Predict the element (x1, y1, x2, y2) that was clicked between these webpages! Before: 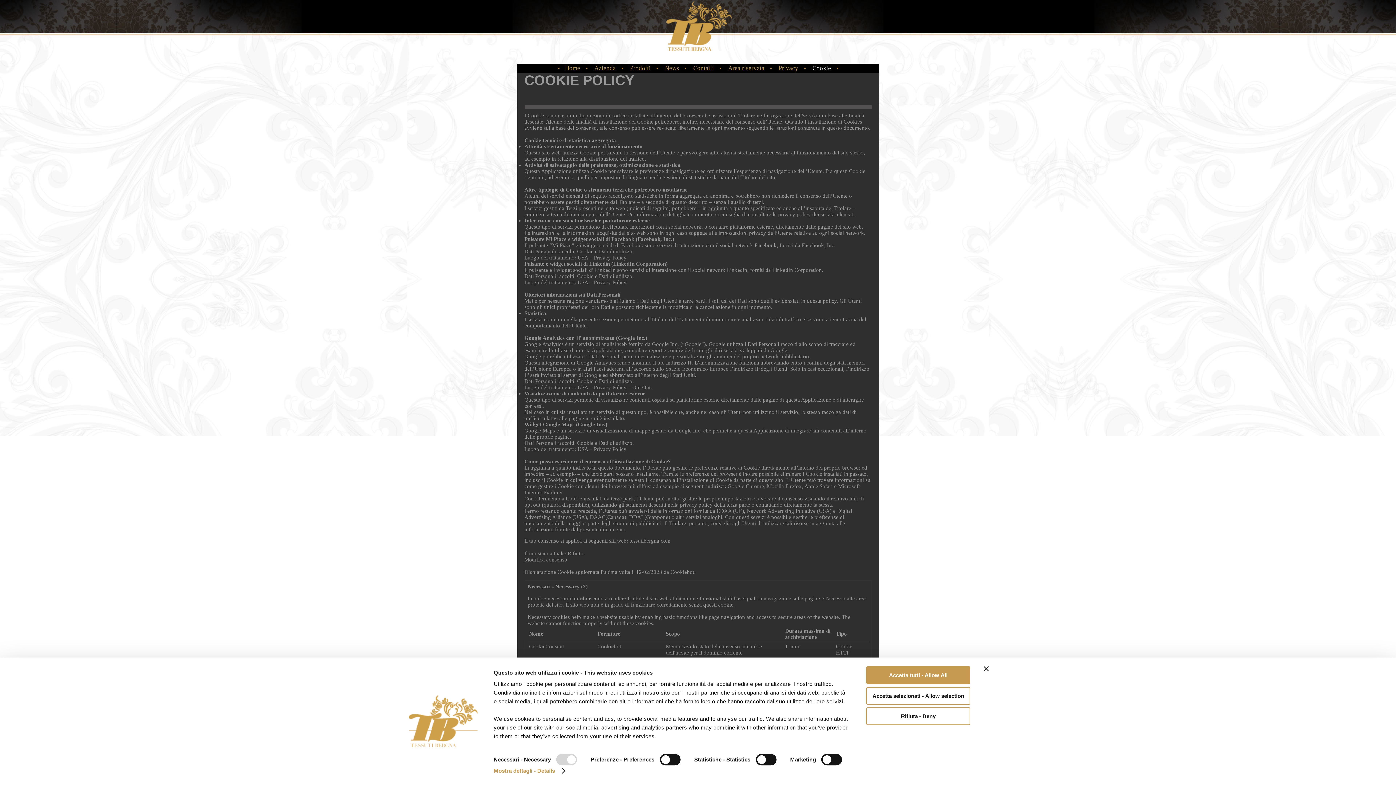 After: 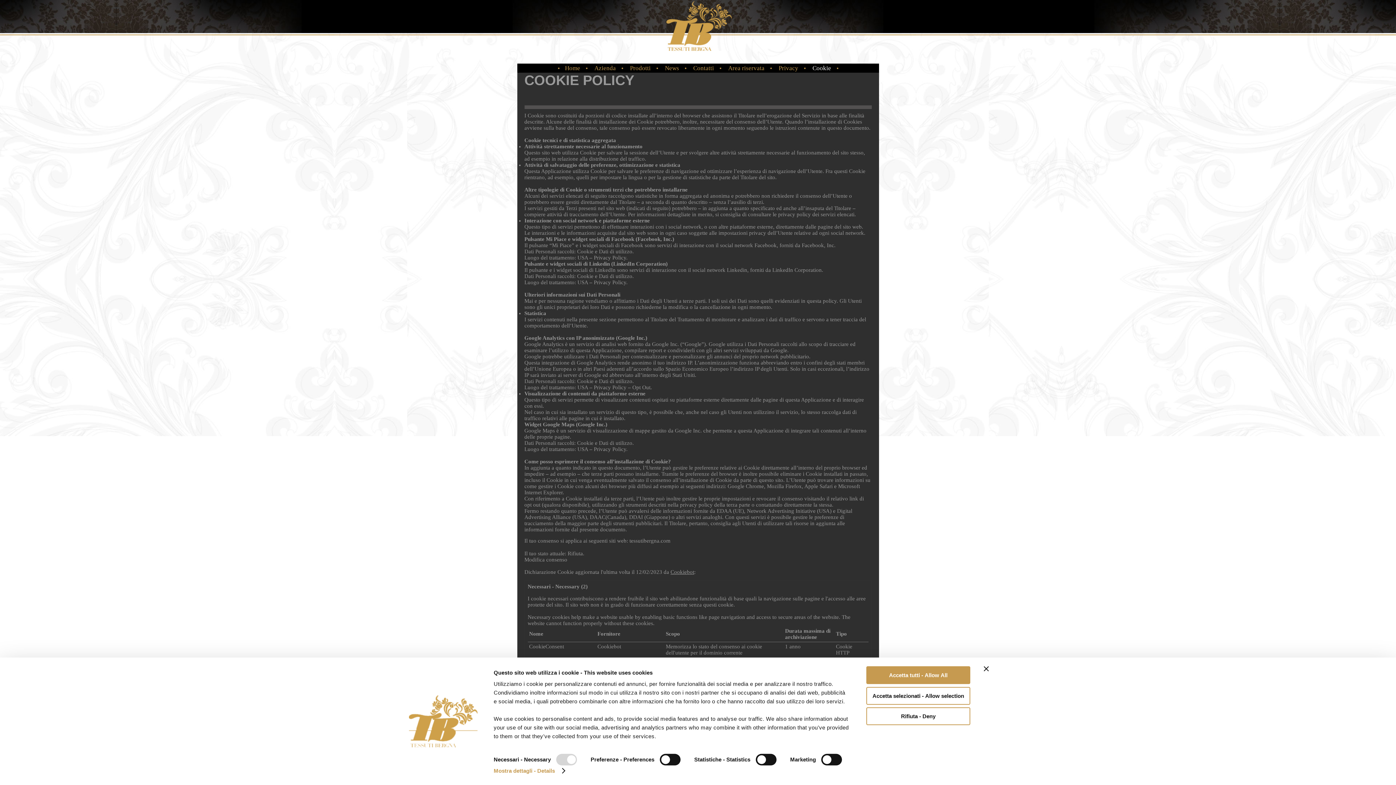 Action: bbox: (670, 569, 694, 575) label: Cookiebot